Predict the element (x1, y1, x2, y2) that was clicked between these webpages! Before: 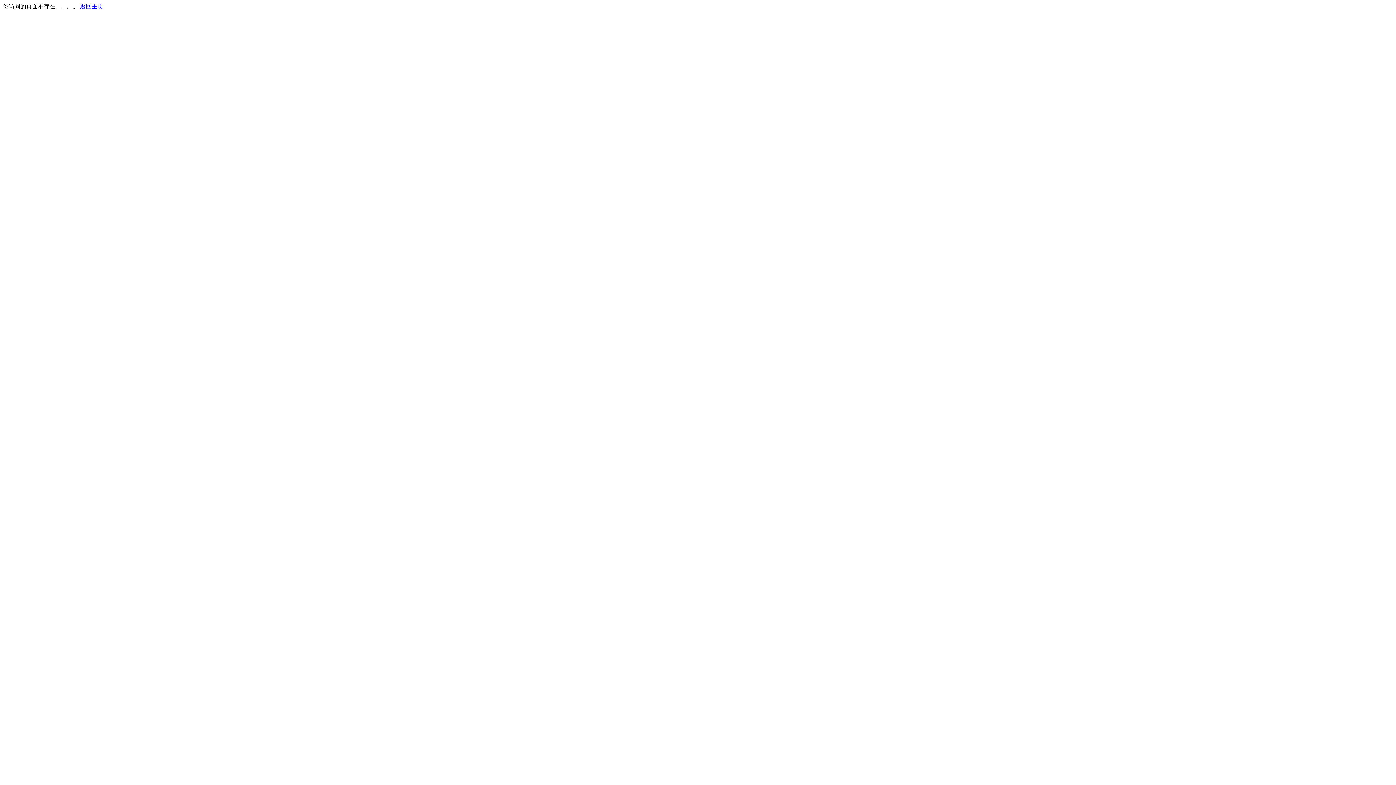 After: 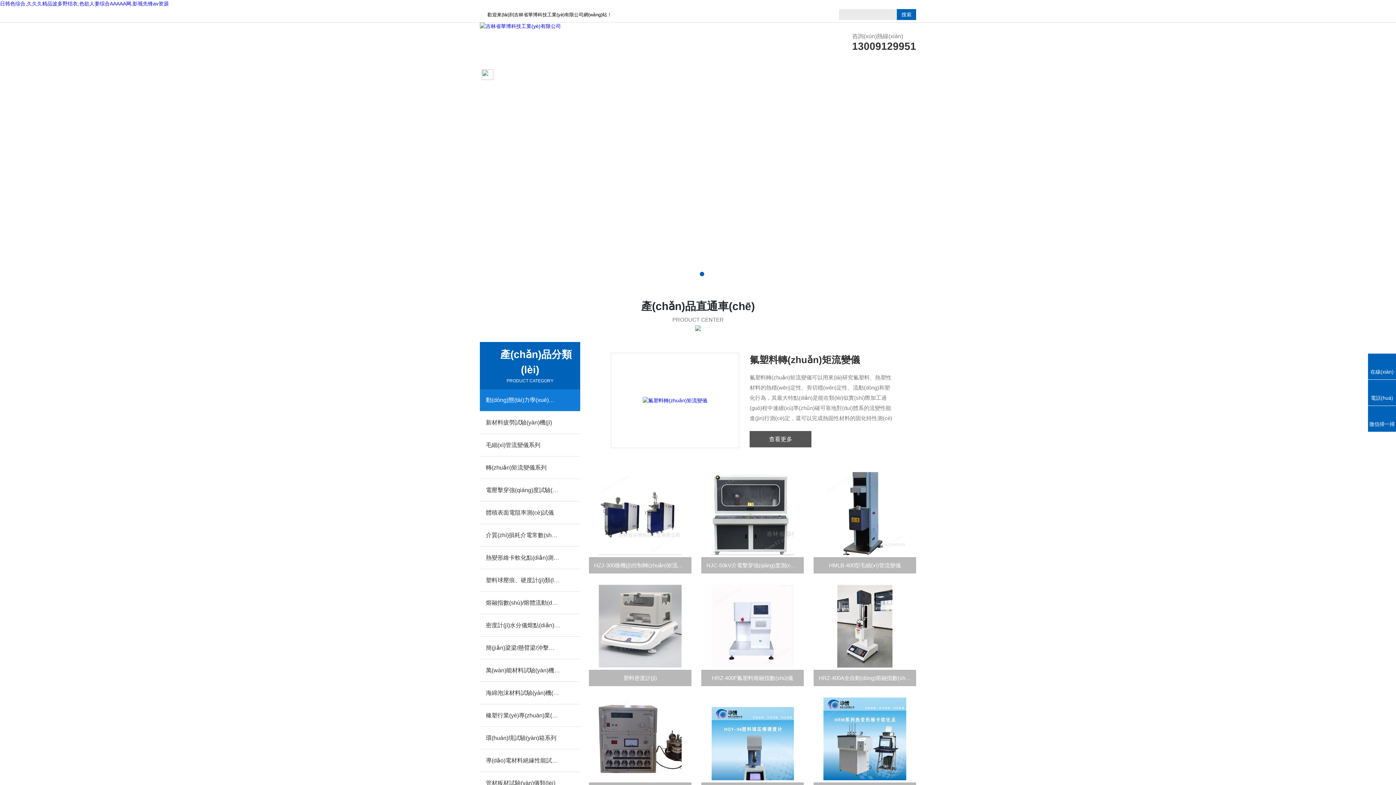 Action: bbox: (80, 3, 103, 9) label: 返回主页